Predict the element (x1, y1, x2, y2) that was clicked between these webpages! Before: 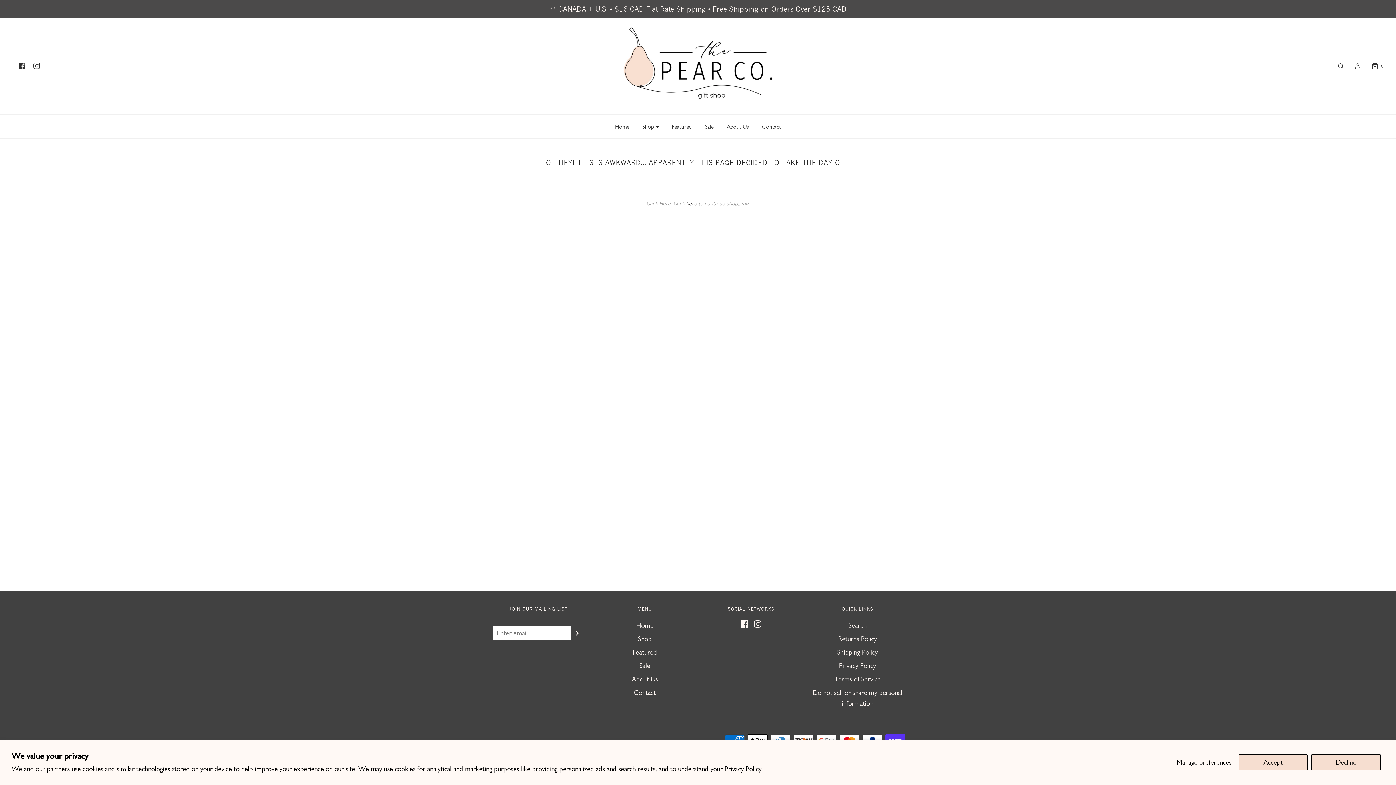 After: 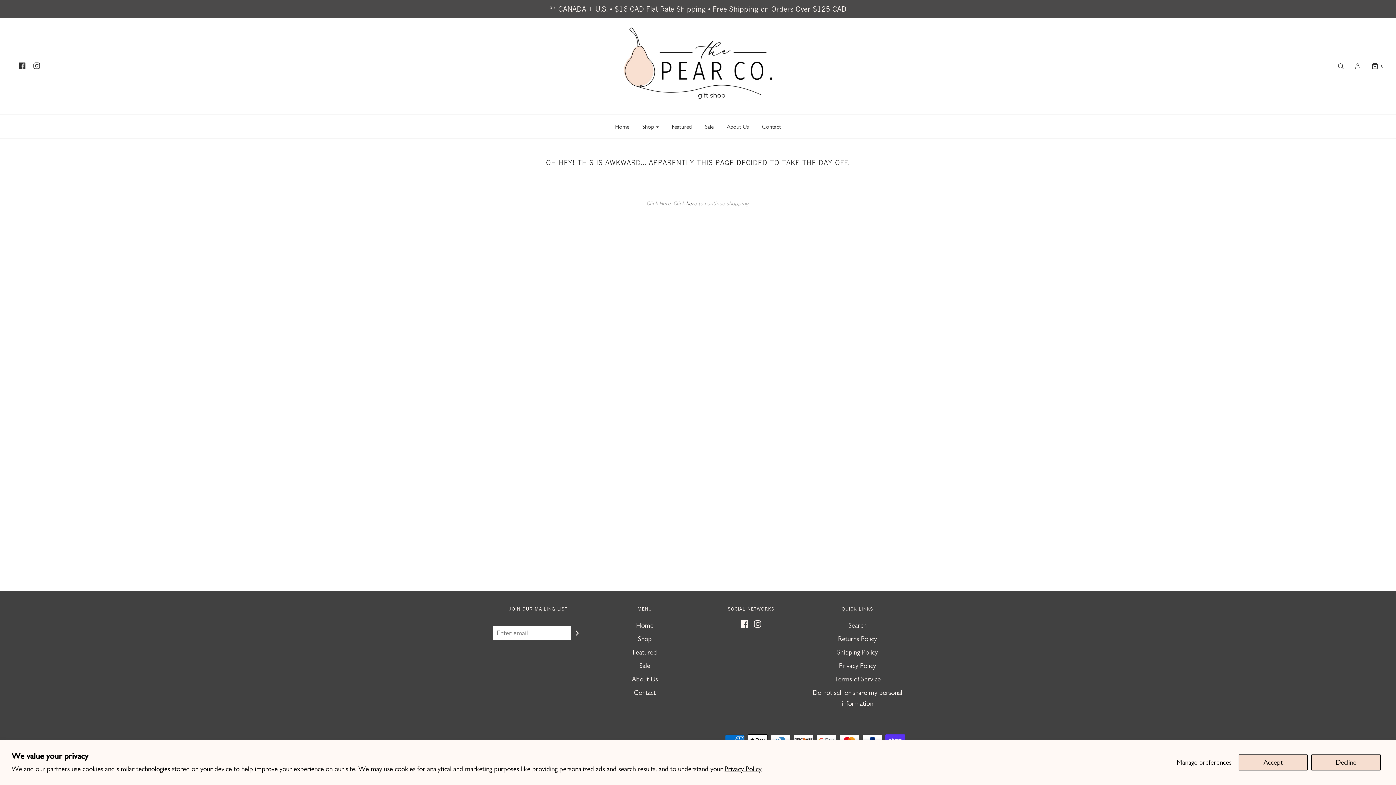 Action: bbox: (18, 62, 25, 69)